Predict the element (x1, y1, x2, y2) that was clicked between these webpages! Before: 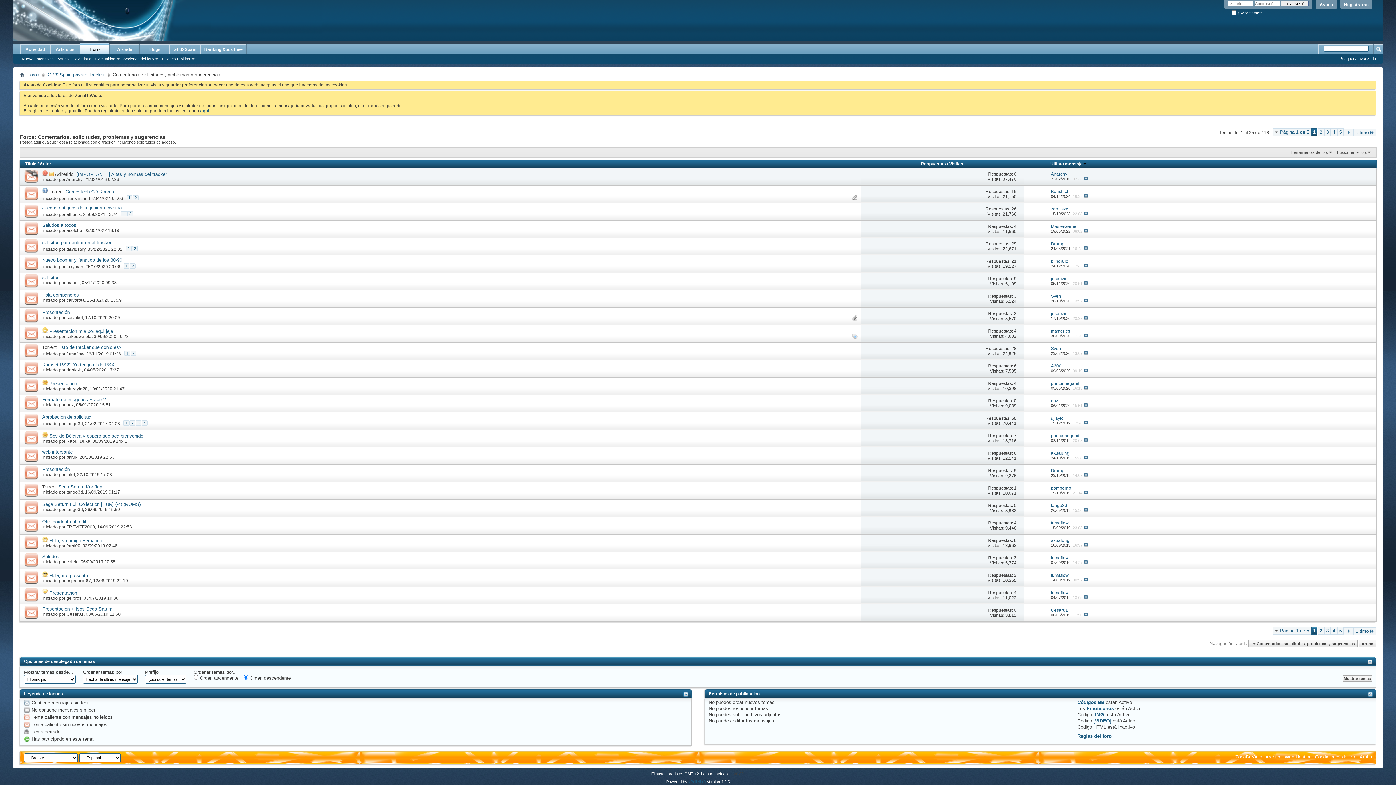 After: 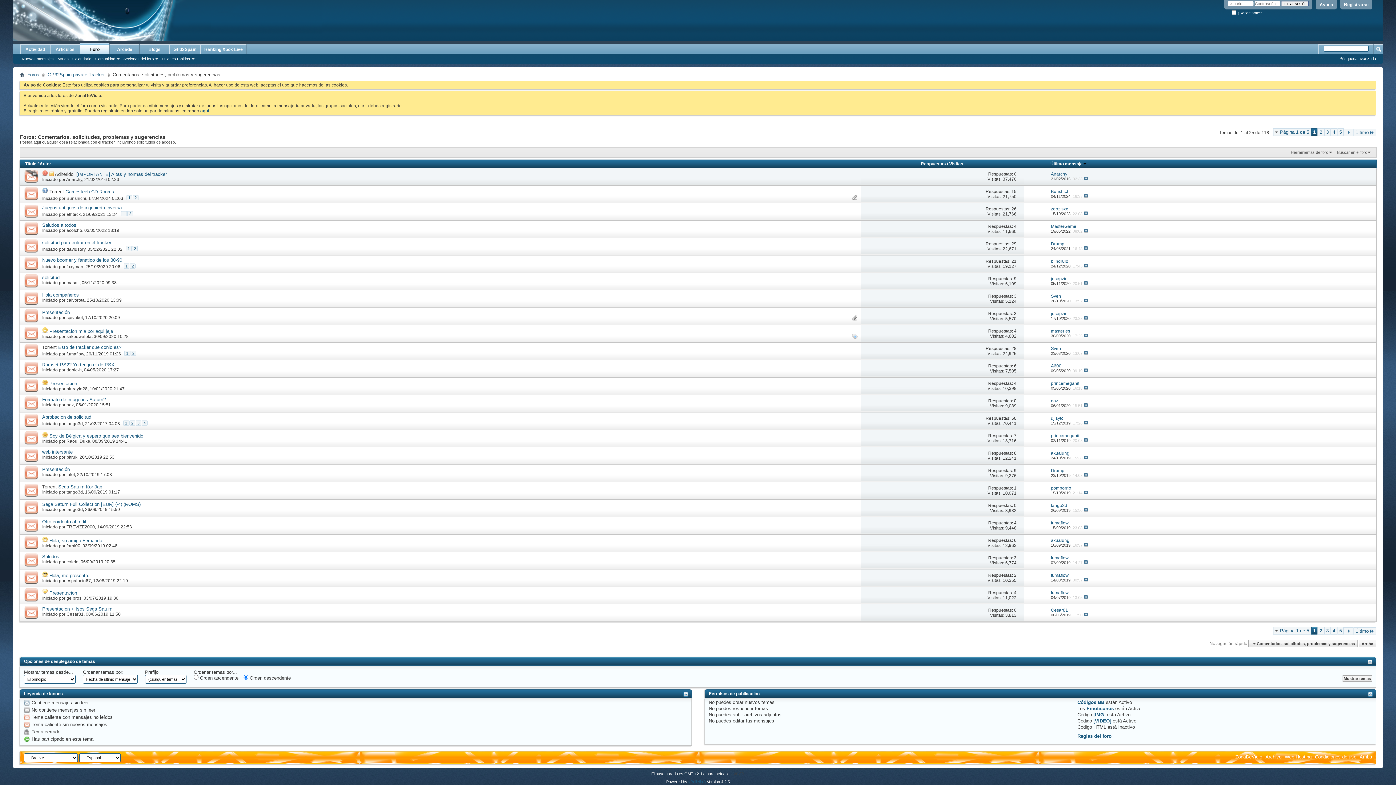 Action: bbox: (20, 569, 42, 586)